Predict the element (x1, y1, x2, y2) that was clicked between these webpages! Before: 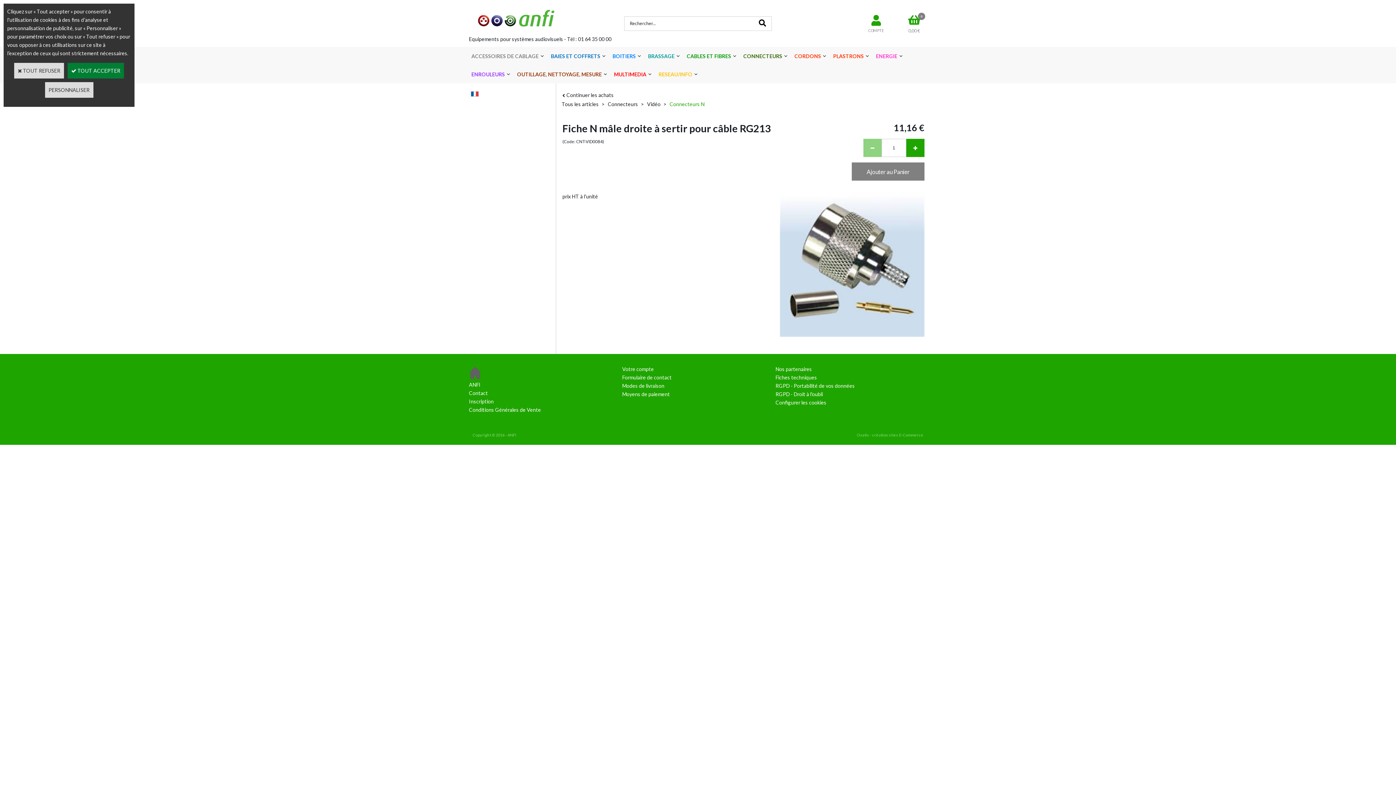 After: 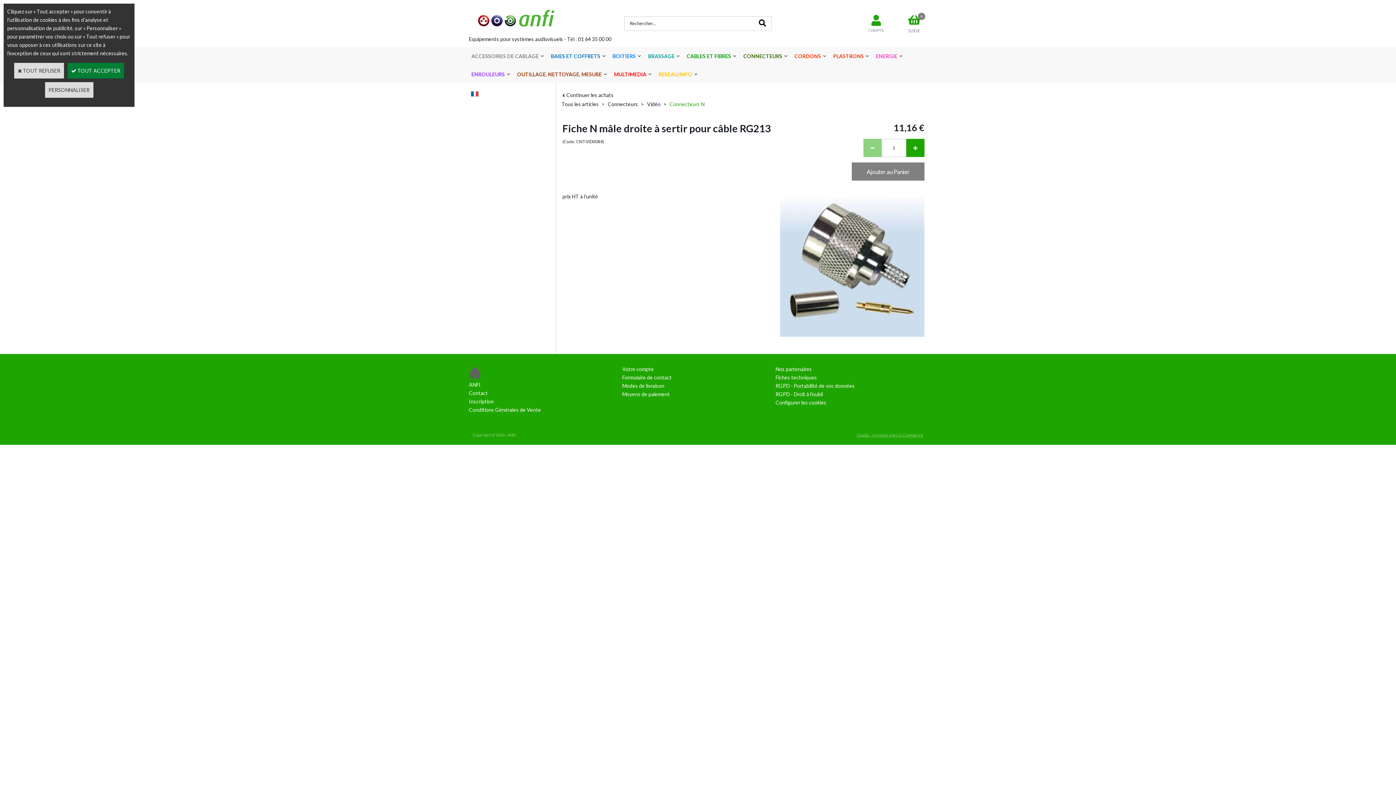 Action: bbox: (855, 430, 925, 439) label: Oxatis - création sites E-Commerce